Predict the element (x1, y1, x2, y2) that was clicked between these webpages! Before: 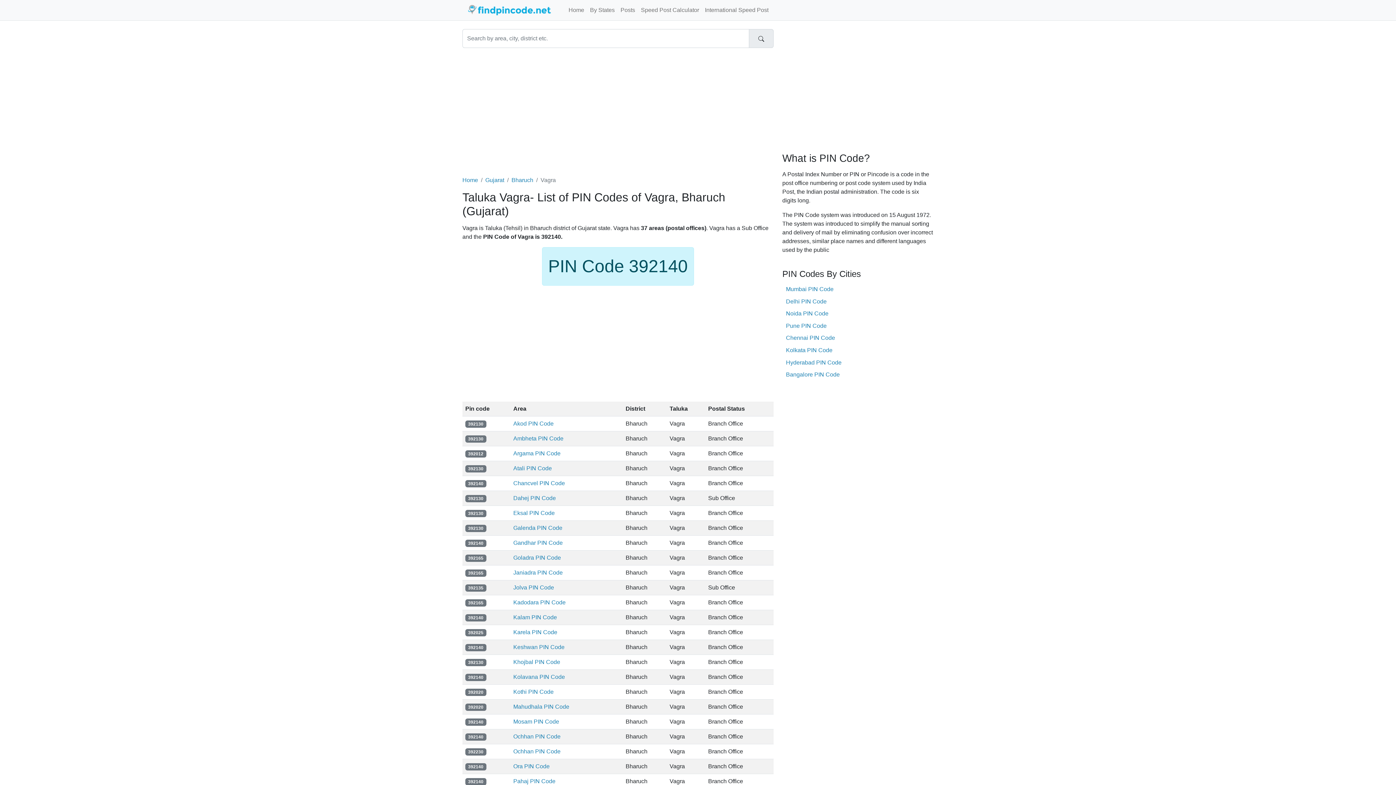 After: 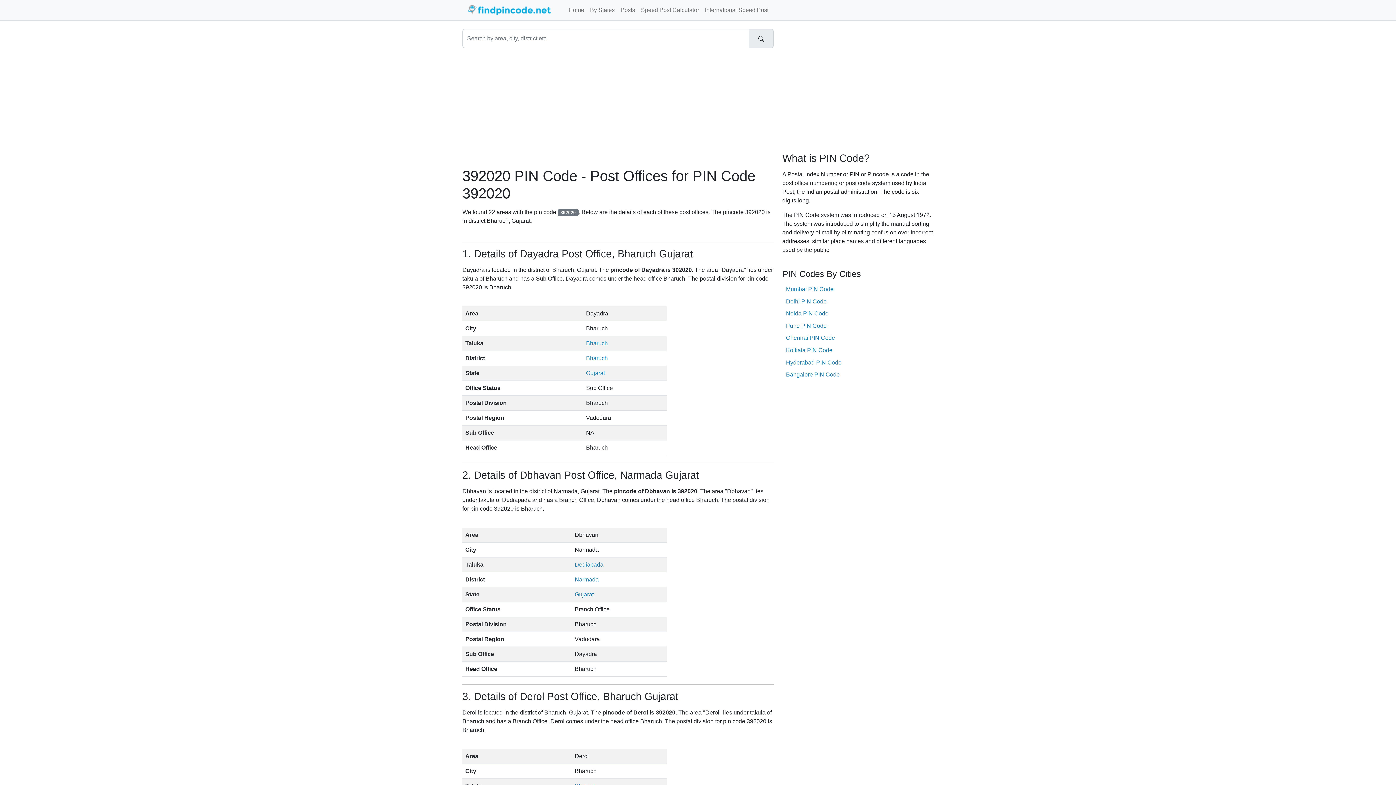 Action: bbox: (465, 689, 486, 696) label: 392020